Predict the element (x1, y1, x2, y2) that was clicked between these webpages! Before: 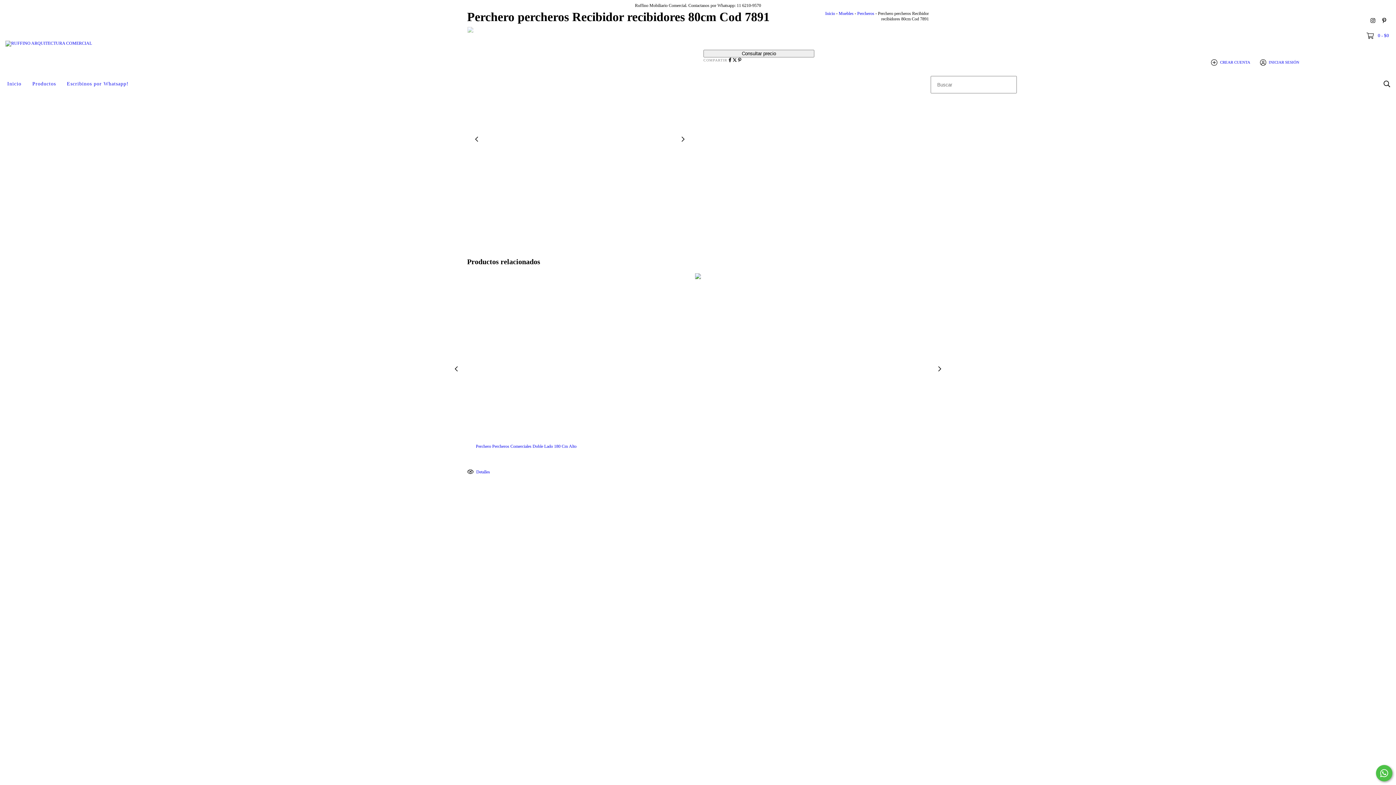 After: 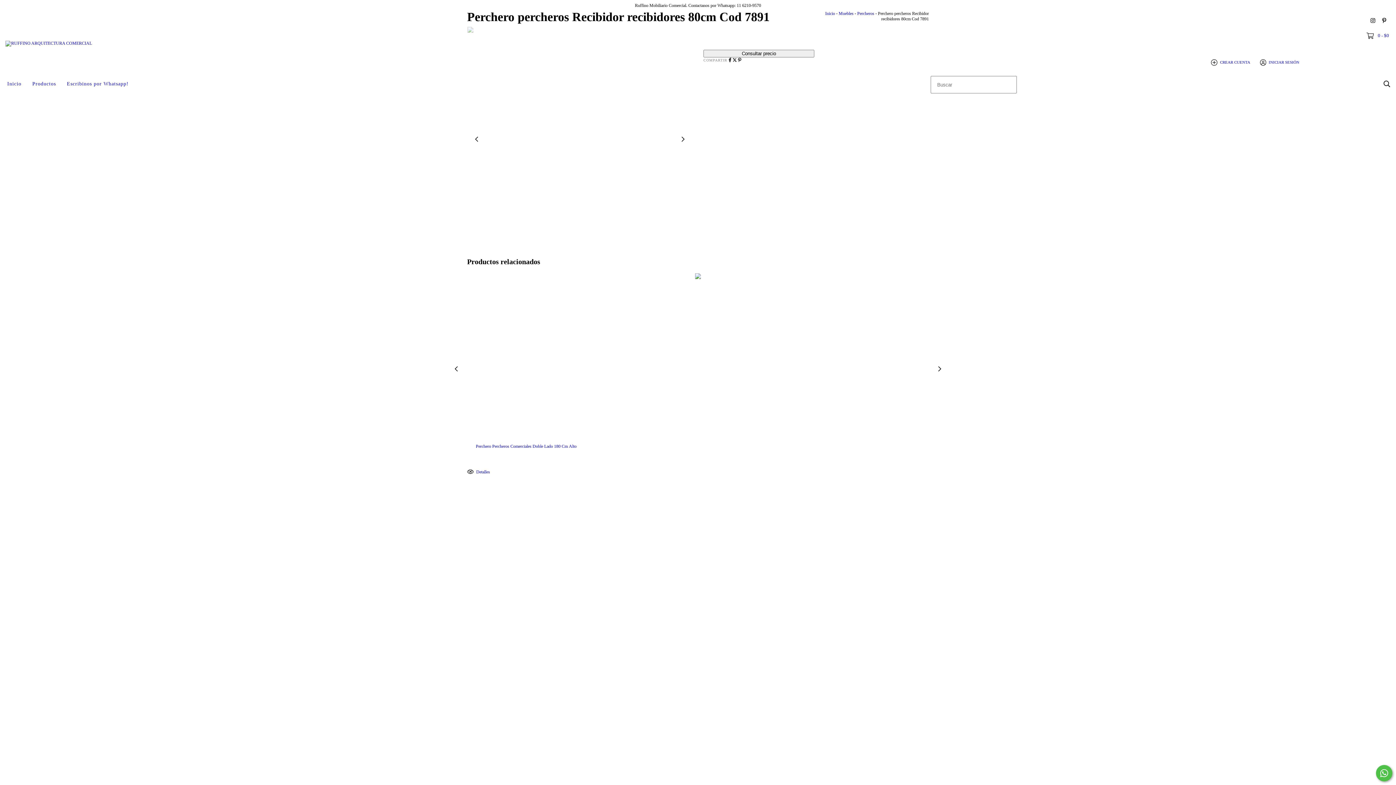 Action: bbox: (1376, 765, 1392, 781) label: Comunicate por WhatsApp